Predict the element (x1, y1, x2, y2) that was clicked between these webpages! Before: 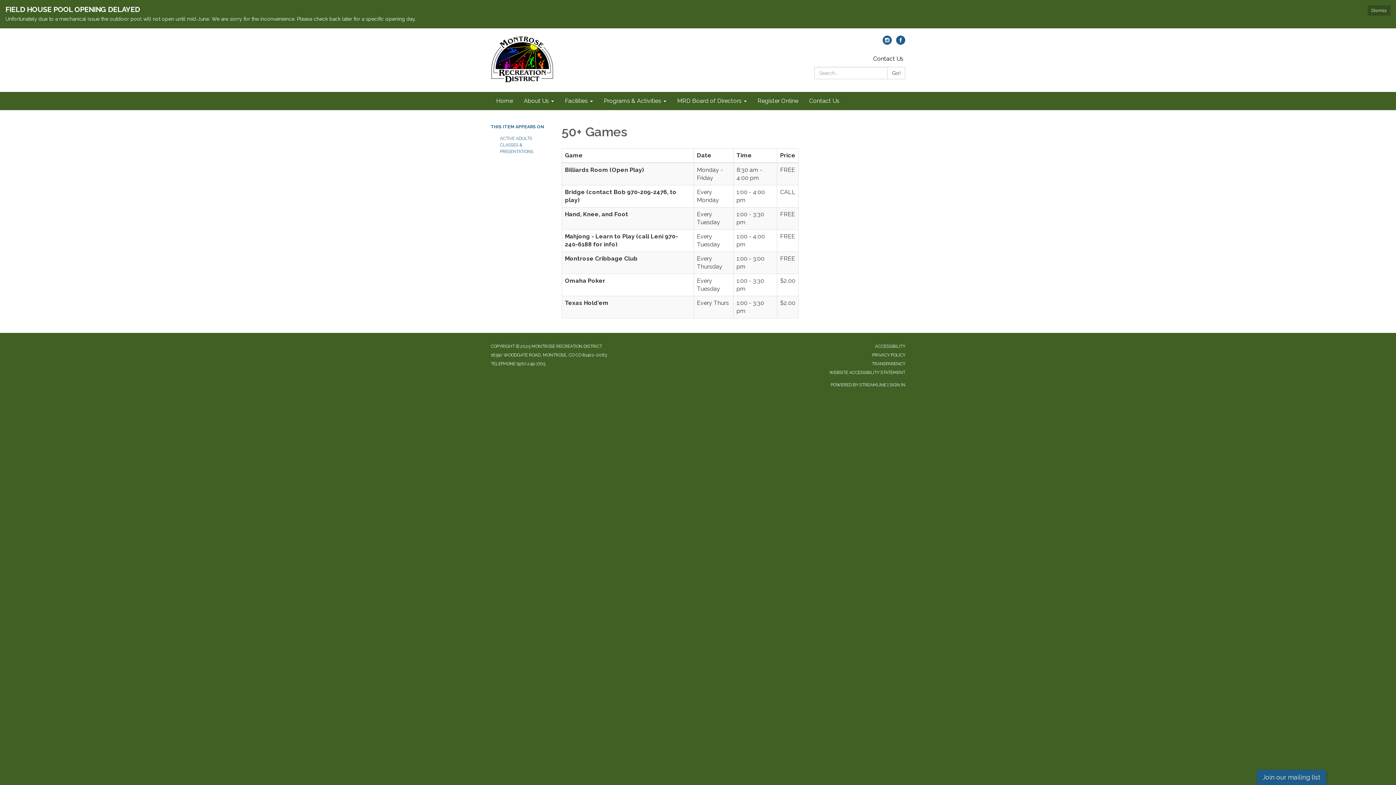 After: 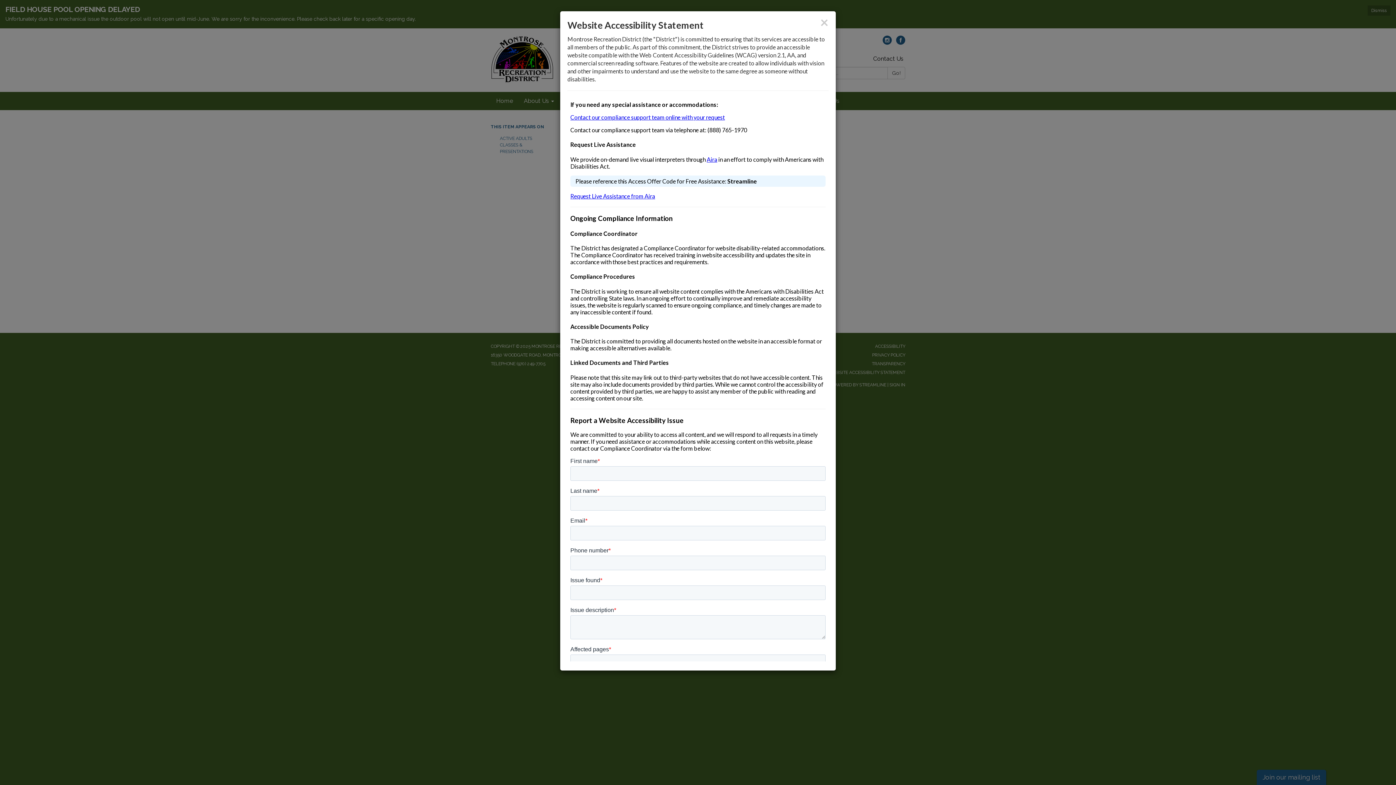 Action: label: WEBSITE ACCESSIBILITY STATEMENT bbox: (829, 370, 905, 375)